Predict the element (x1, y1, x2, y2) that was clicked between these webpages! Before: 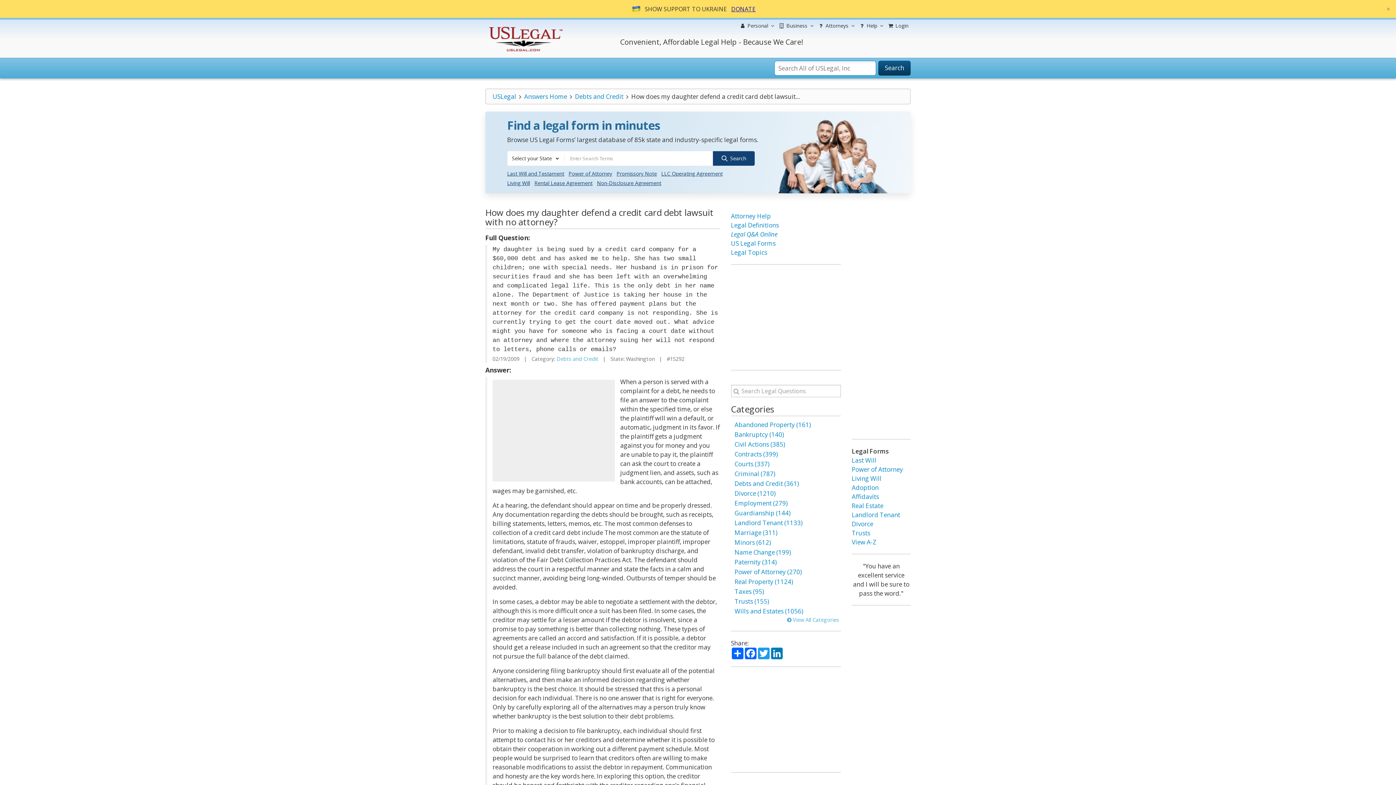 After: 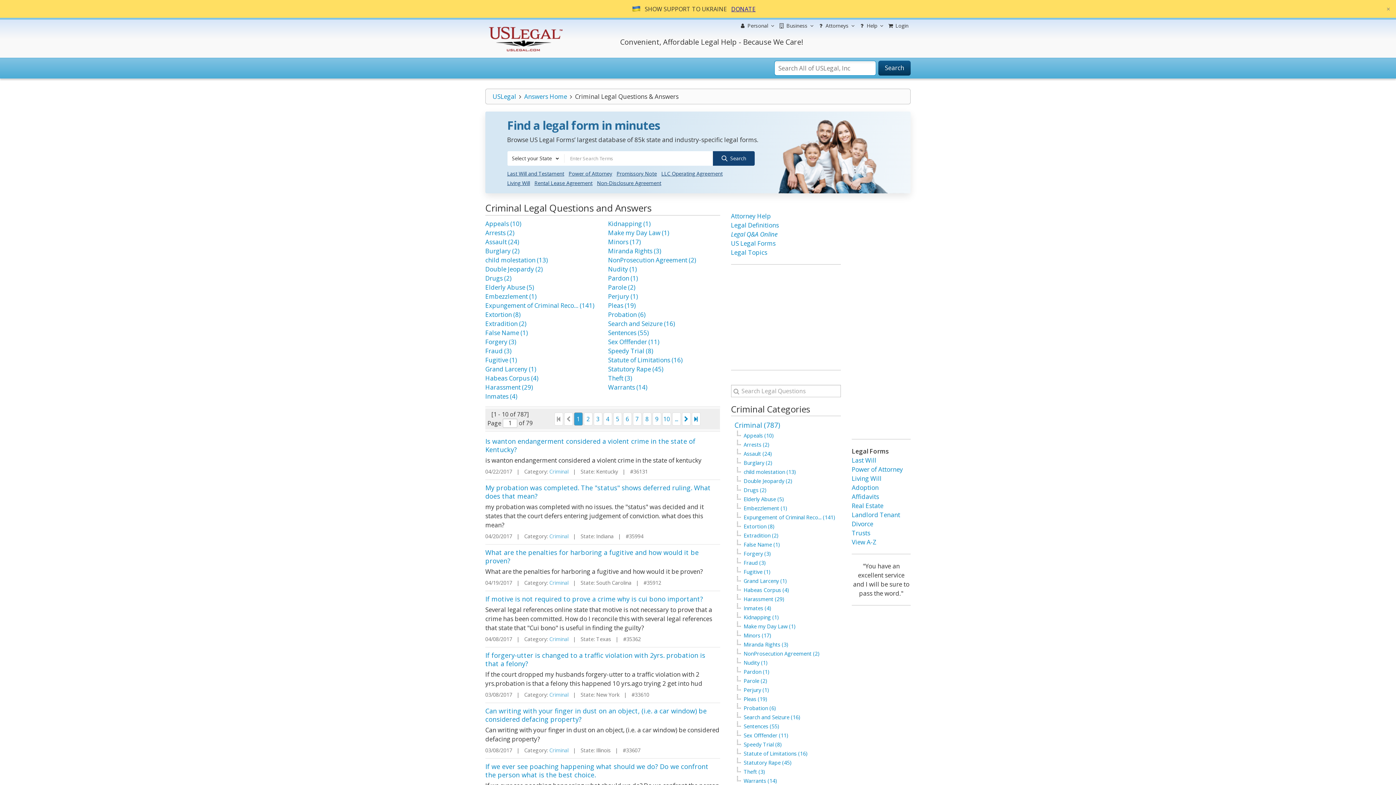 Action: bbox: (731, 469, 841, 478) label: Criminal (787)